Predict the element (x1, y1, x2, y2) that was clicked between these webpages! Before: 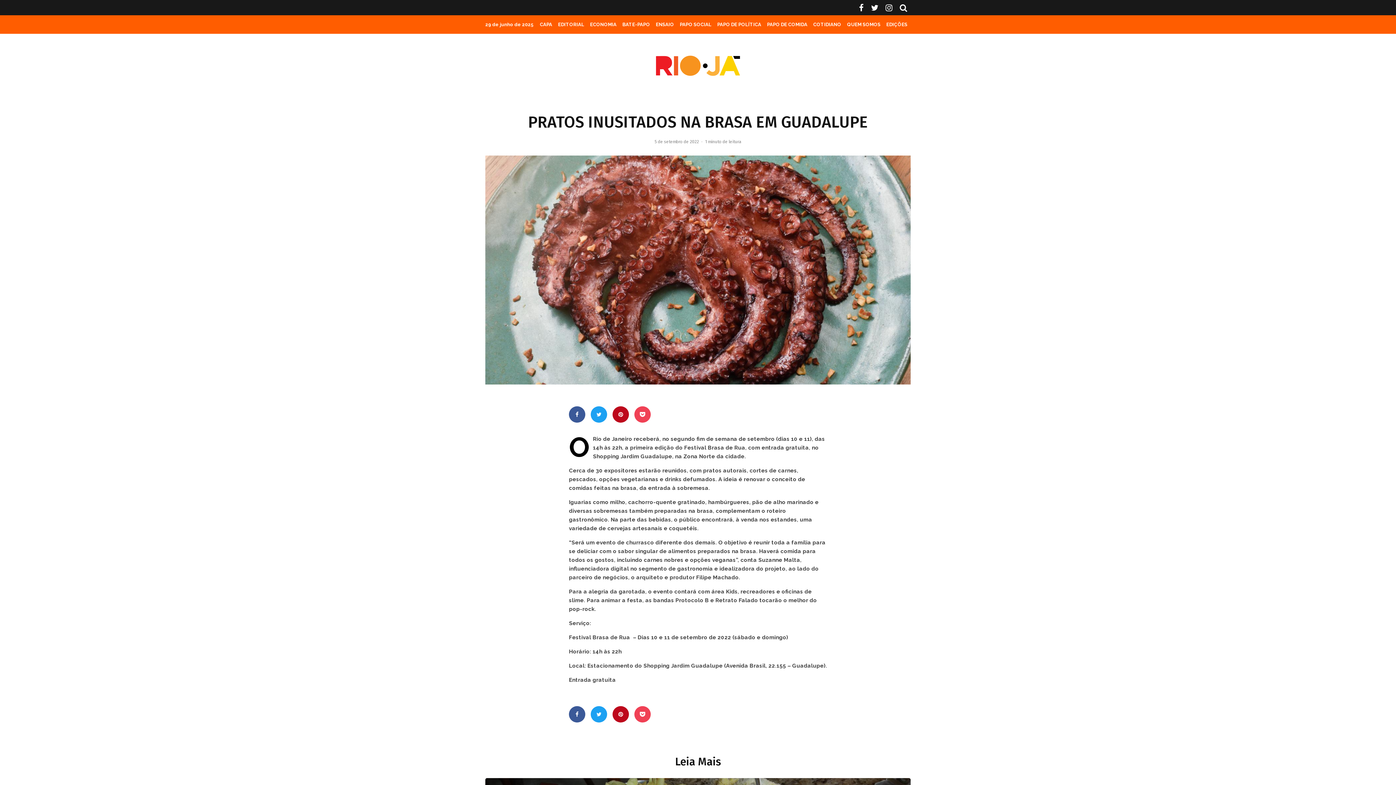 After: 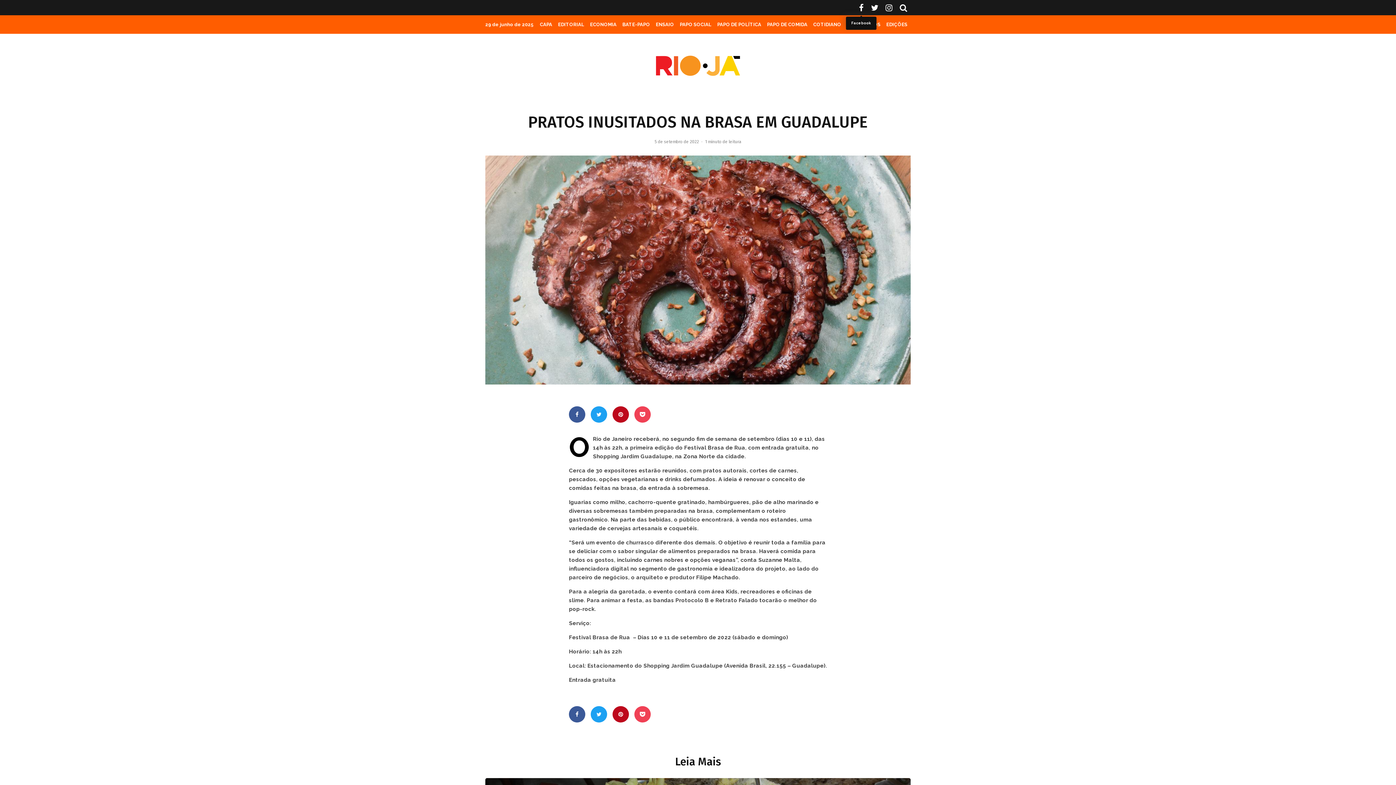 Action: label: Facebook bbox: (855, 0, 867, 15)